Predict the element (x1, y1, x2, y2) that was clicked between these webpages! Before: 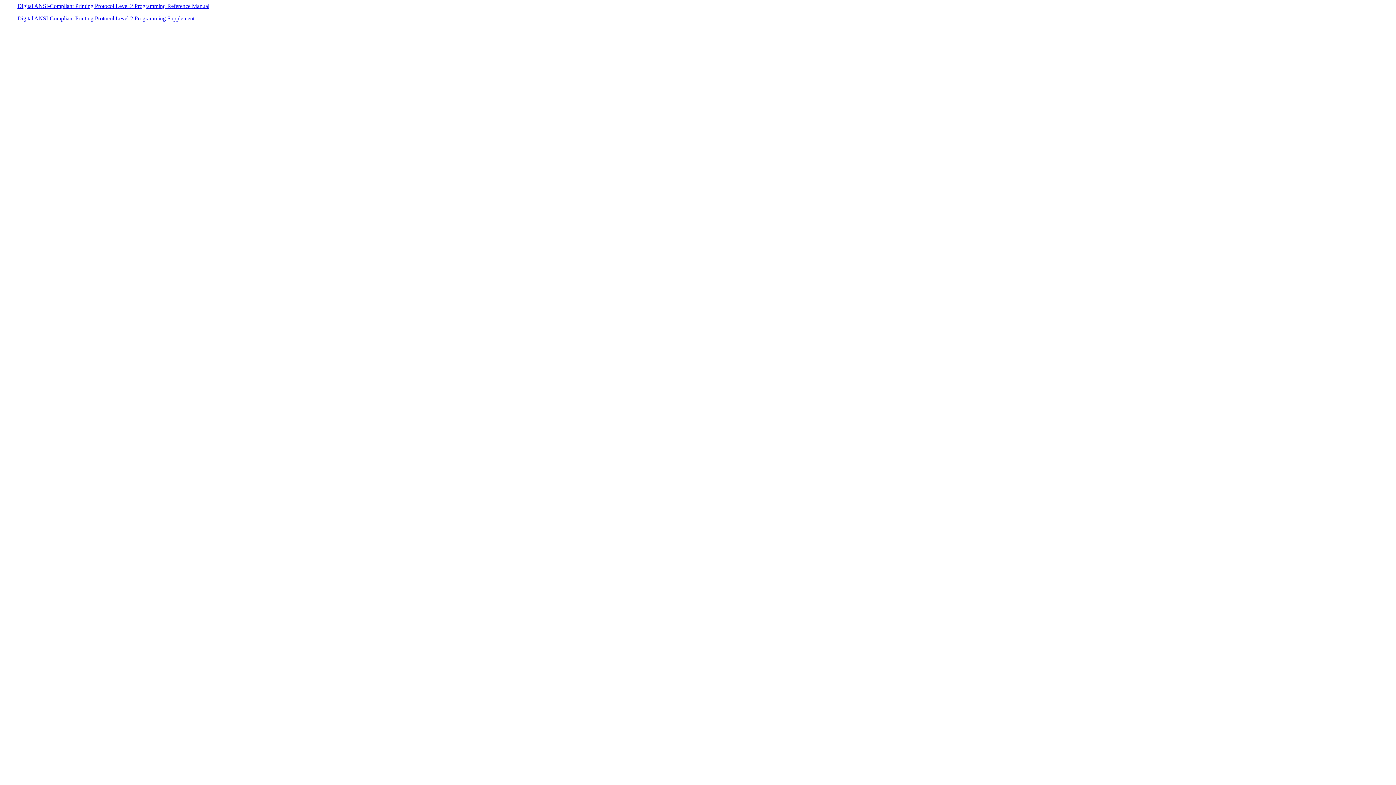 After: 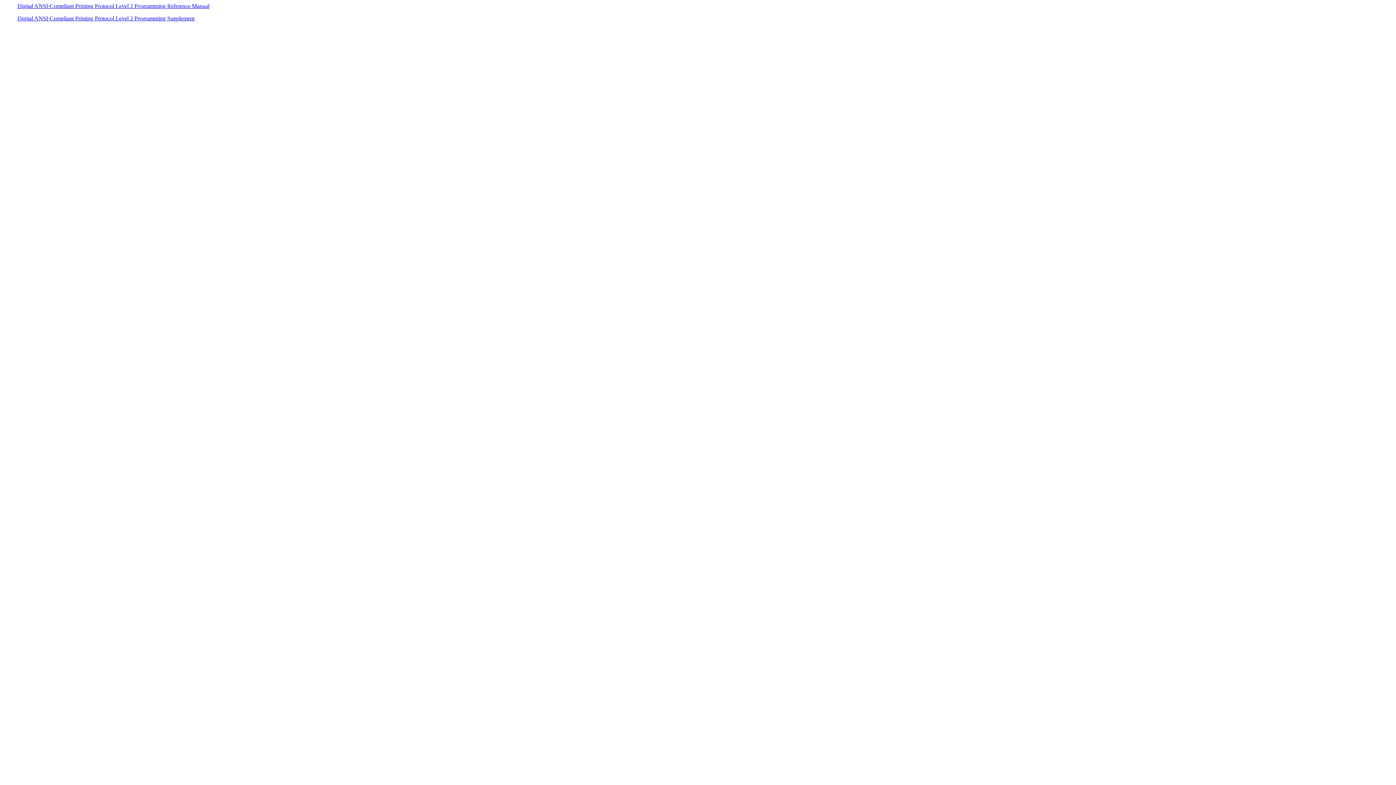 Action: bbox: (17, 15, 194, 21) label: Digital ANSI-Compliant Printing Protocol Level 2 Programming Supplement